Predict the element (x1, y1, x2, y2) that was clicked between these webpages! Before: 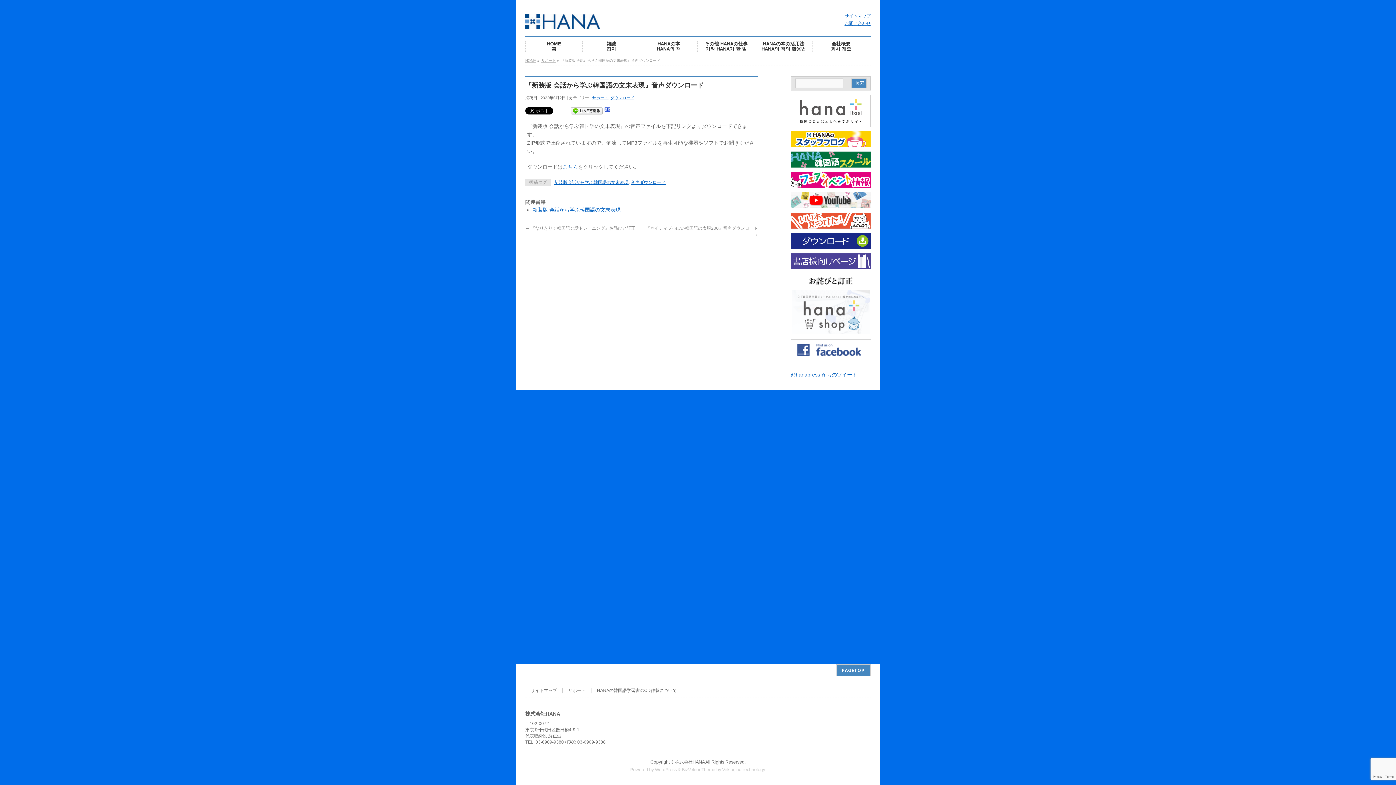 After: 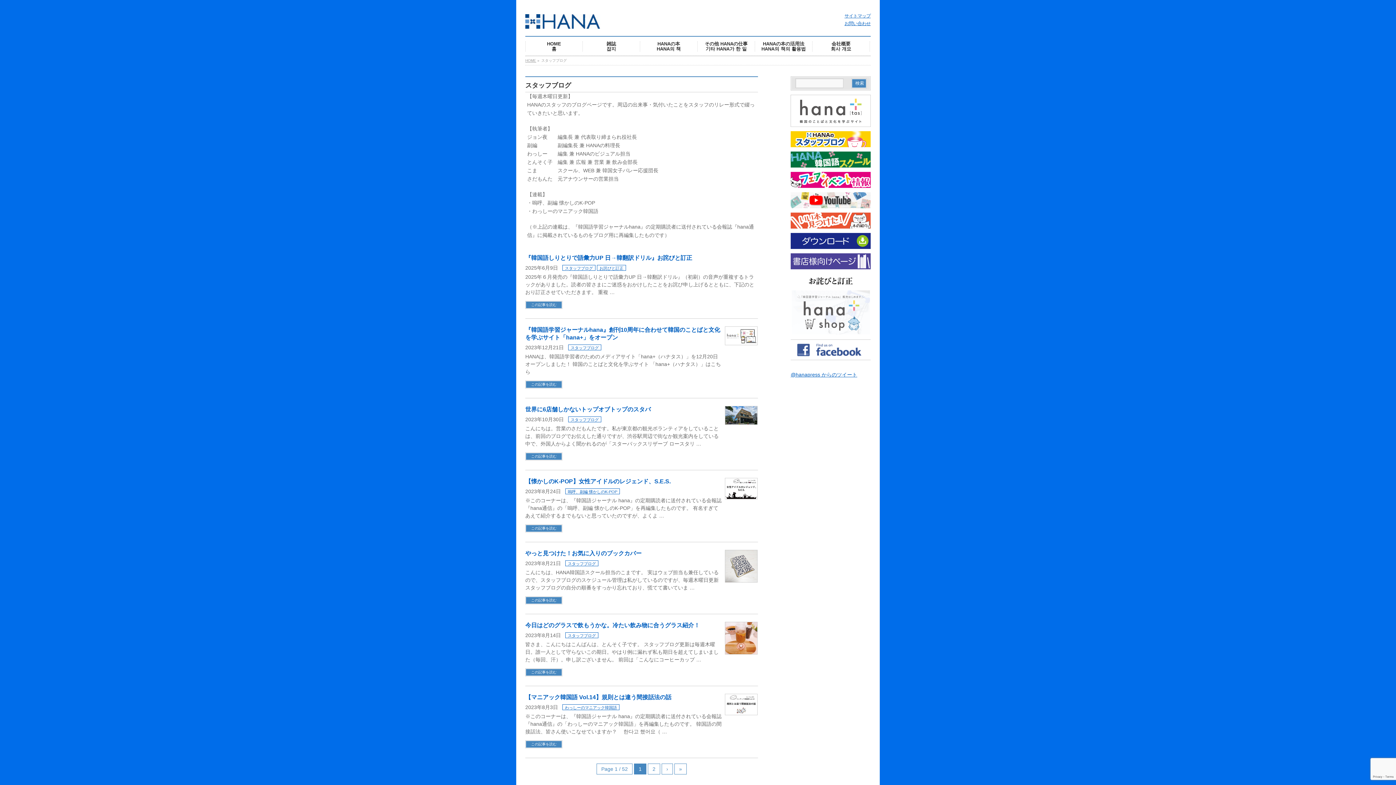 Action: bbox: (790, 140, 870, 146)